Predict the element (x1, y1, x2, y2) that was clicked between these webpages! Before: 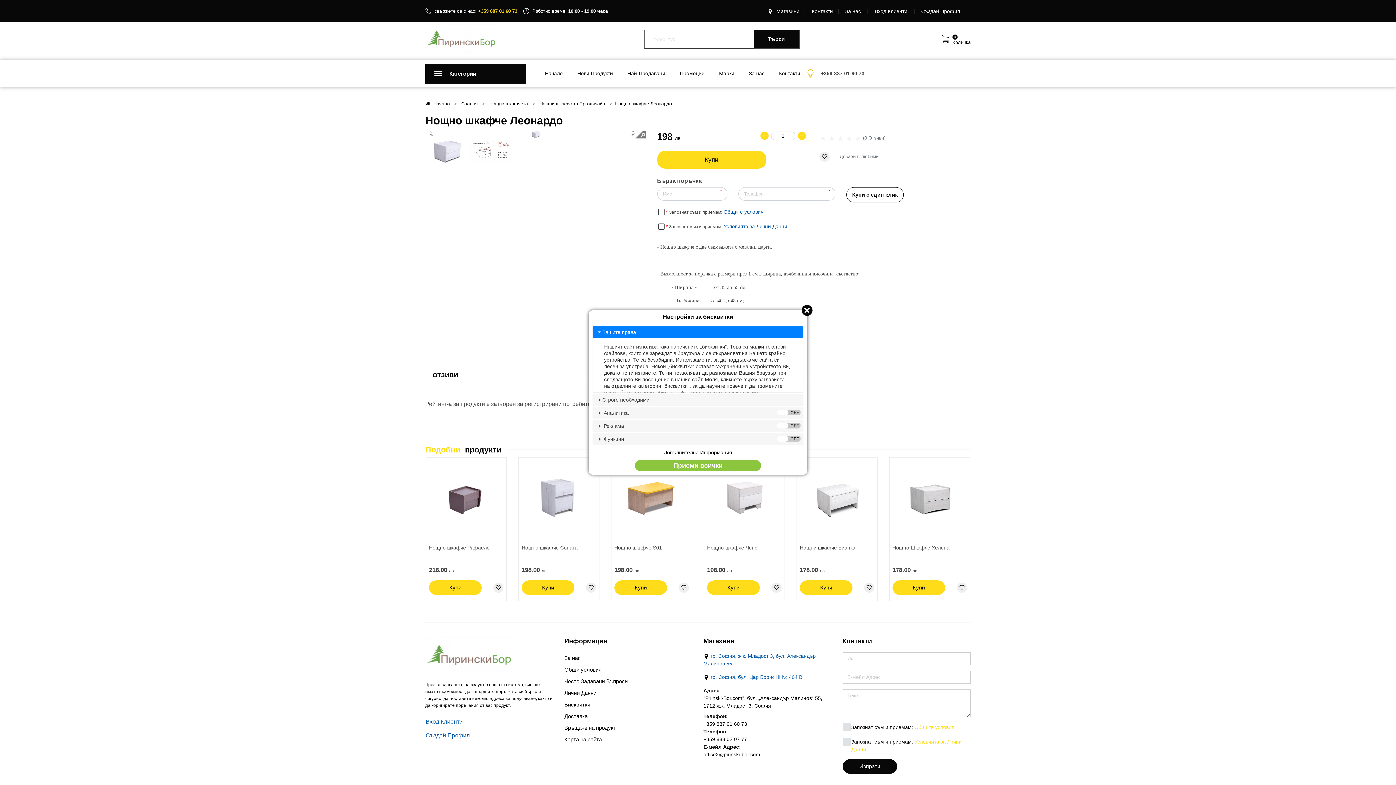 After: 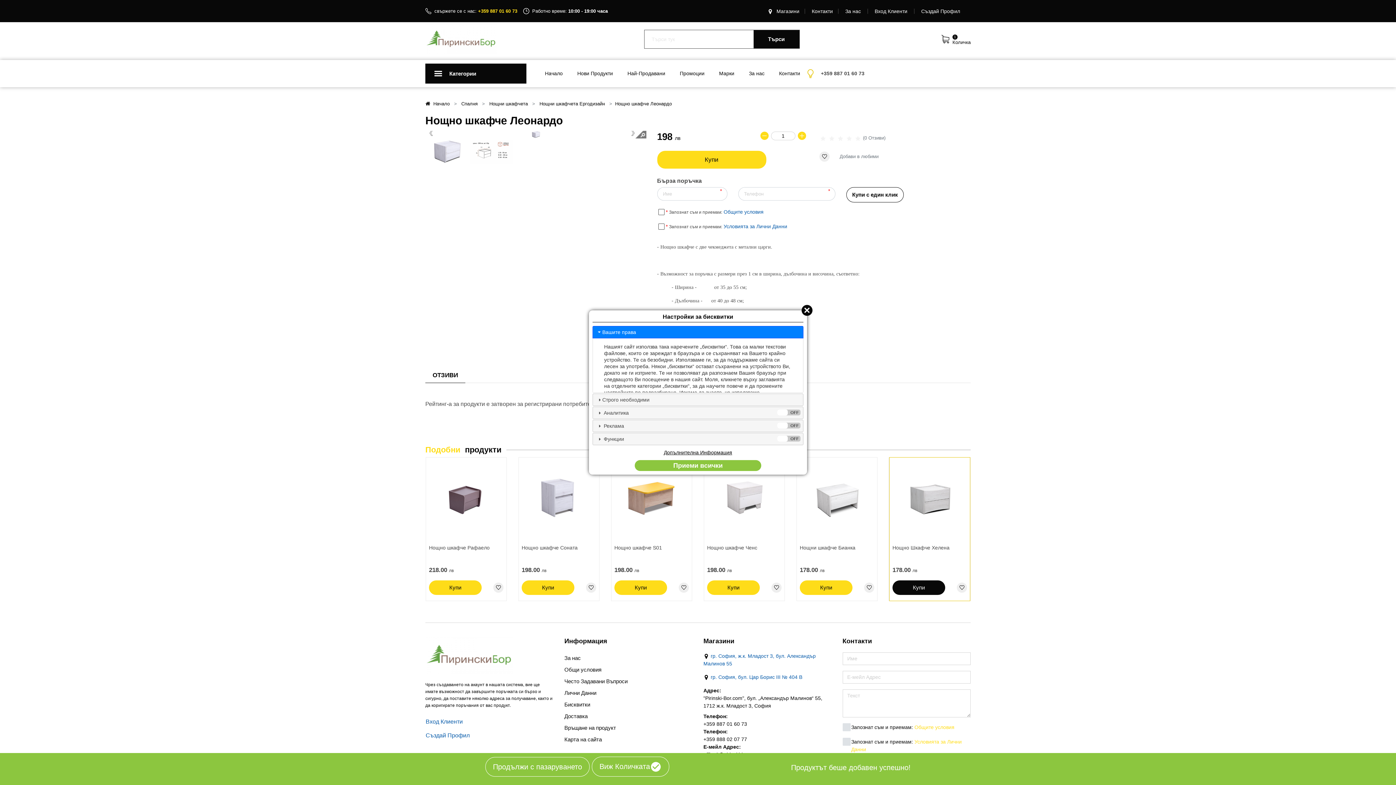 Action: label: Купи bbox: (892, 580, 945, 595)